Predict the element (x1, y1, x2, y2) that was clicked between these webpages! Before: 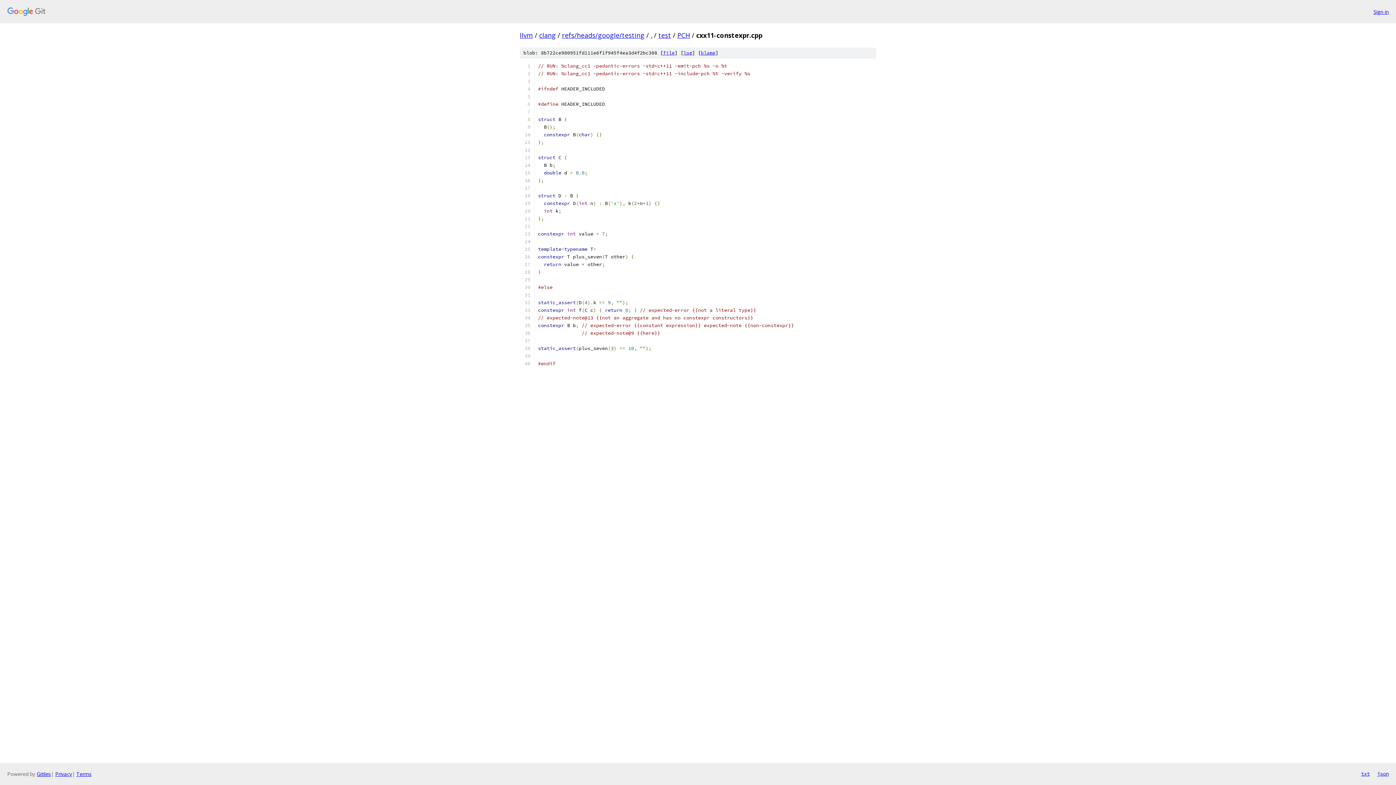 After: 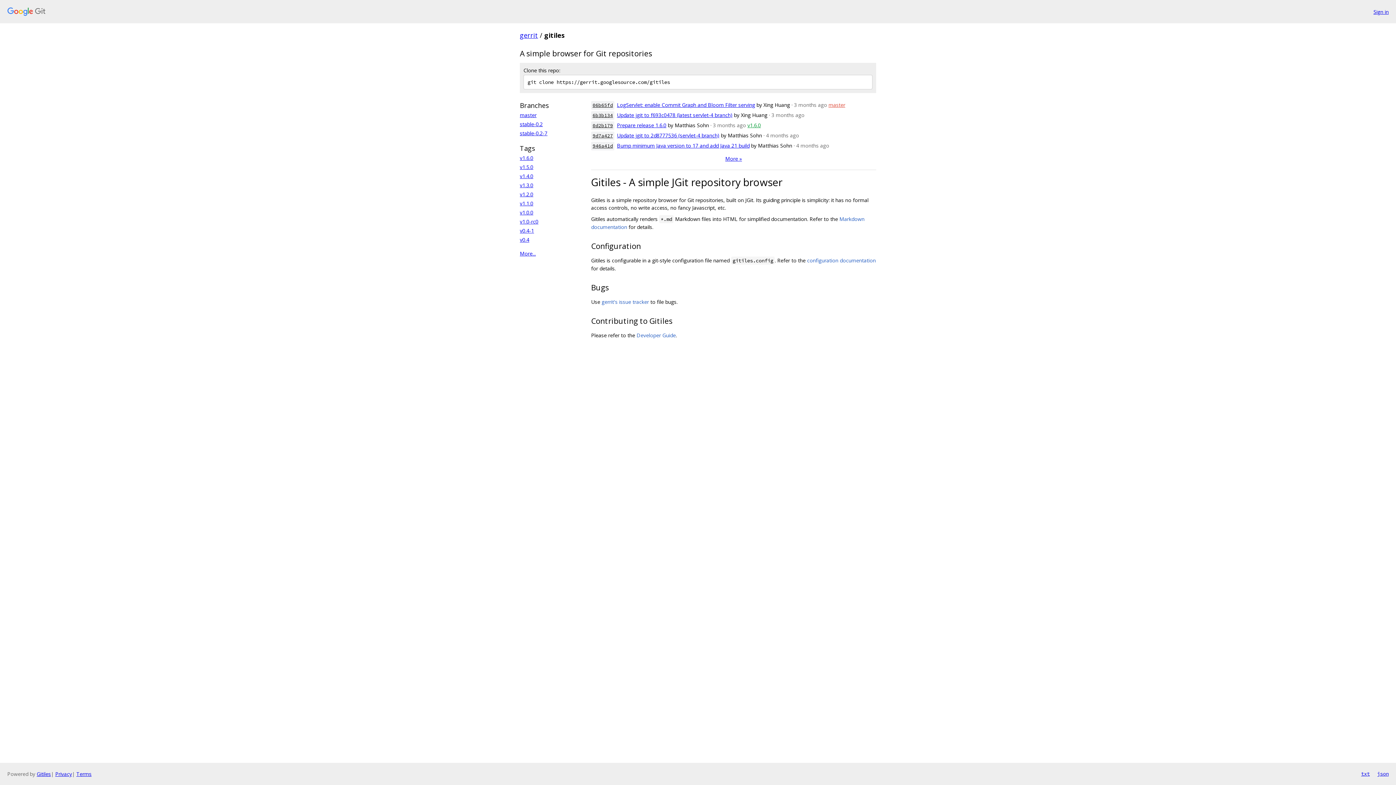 Action: bbox: (36, 770, 50, 777) label: Gitiles